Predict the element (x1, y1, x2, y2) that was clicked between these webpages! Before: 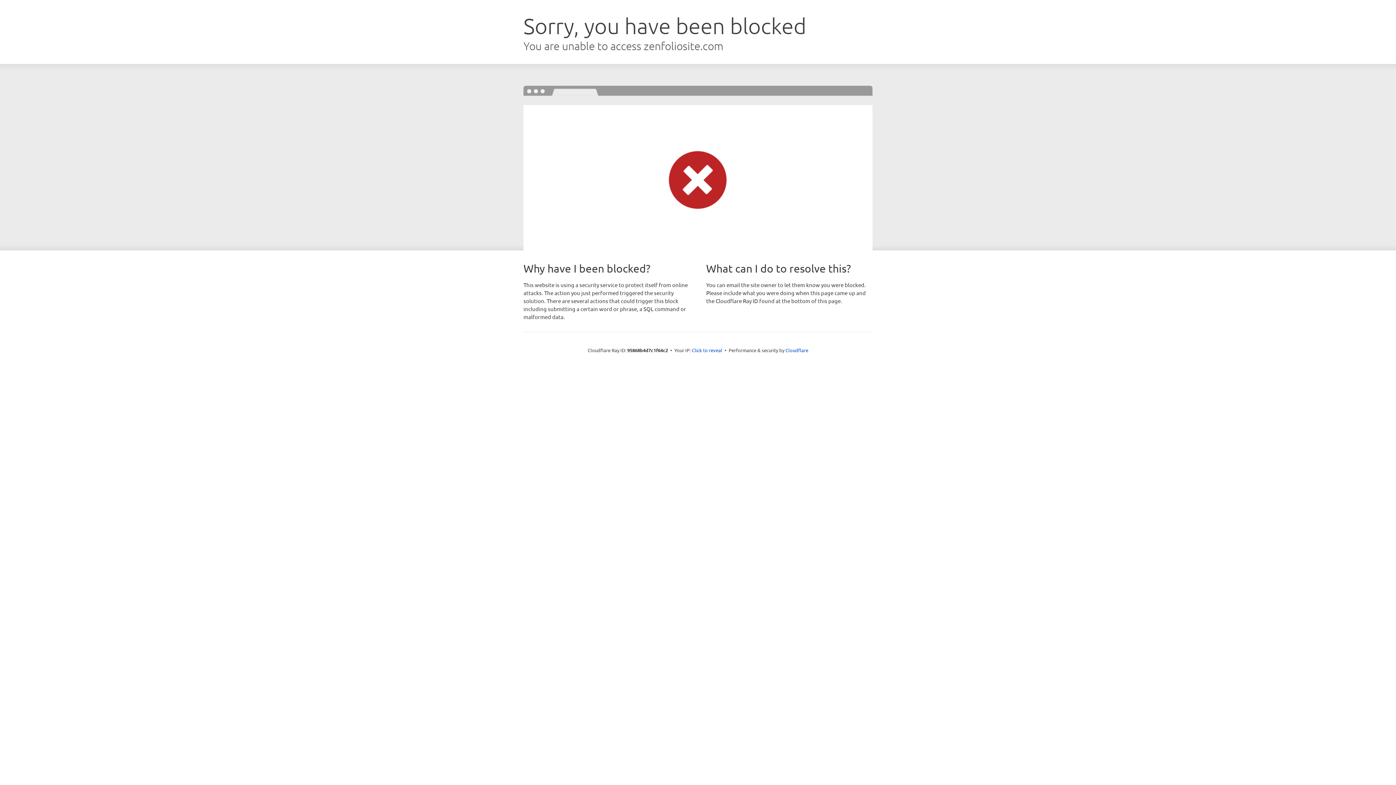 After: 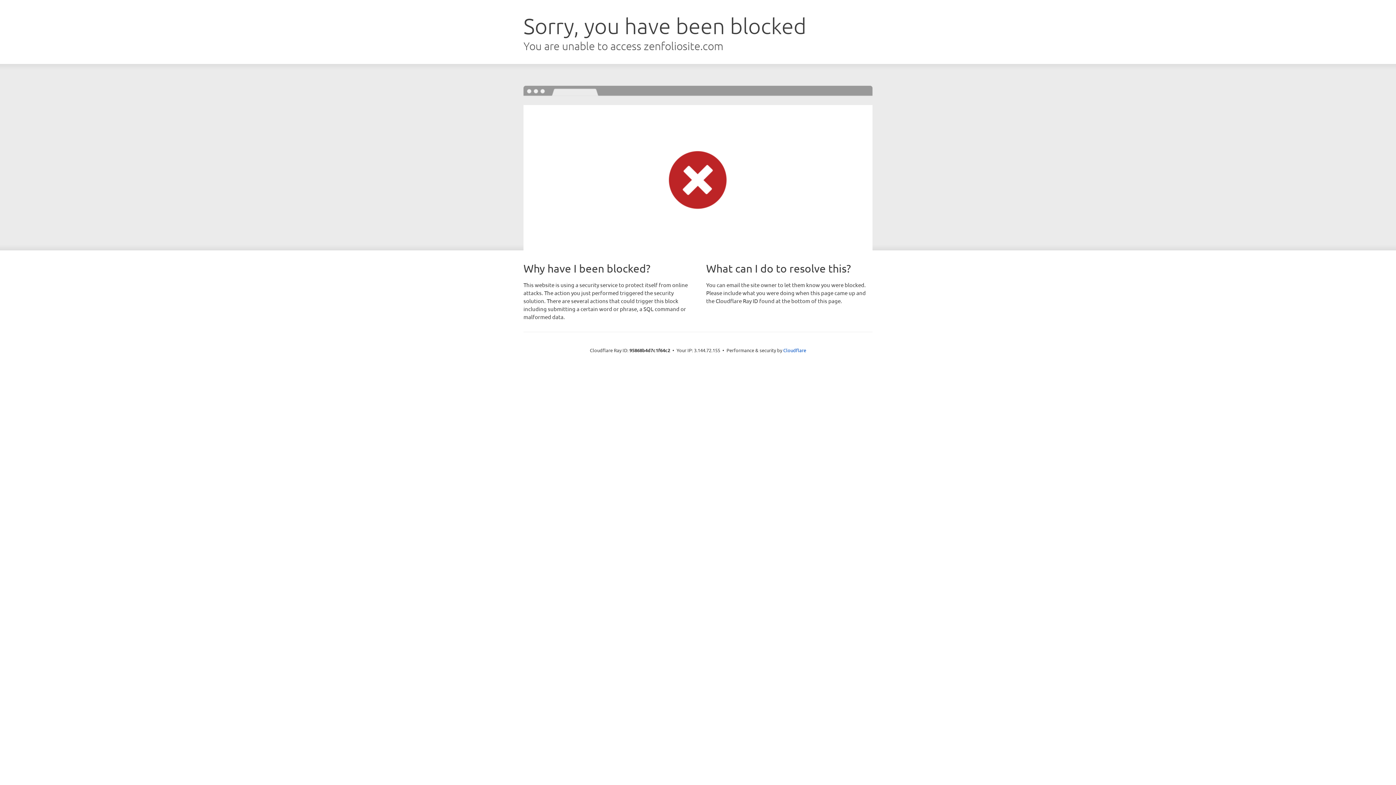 Action: bbox: (692, 346, 722, 353) label: Click to reveal